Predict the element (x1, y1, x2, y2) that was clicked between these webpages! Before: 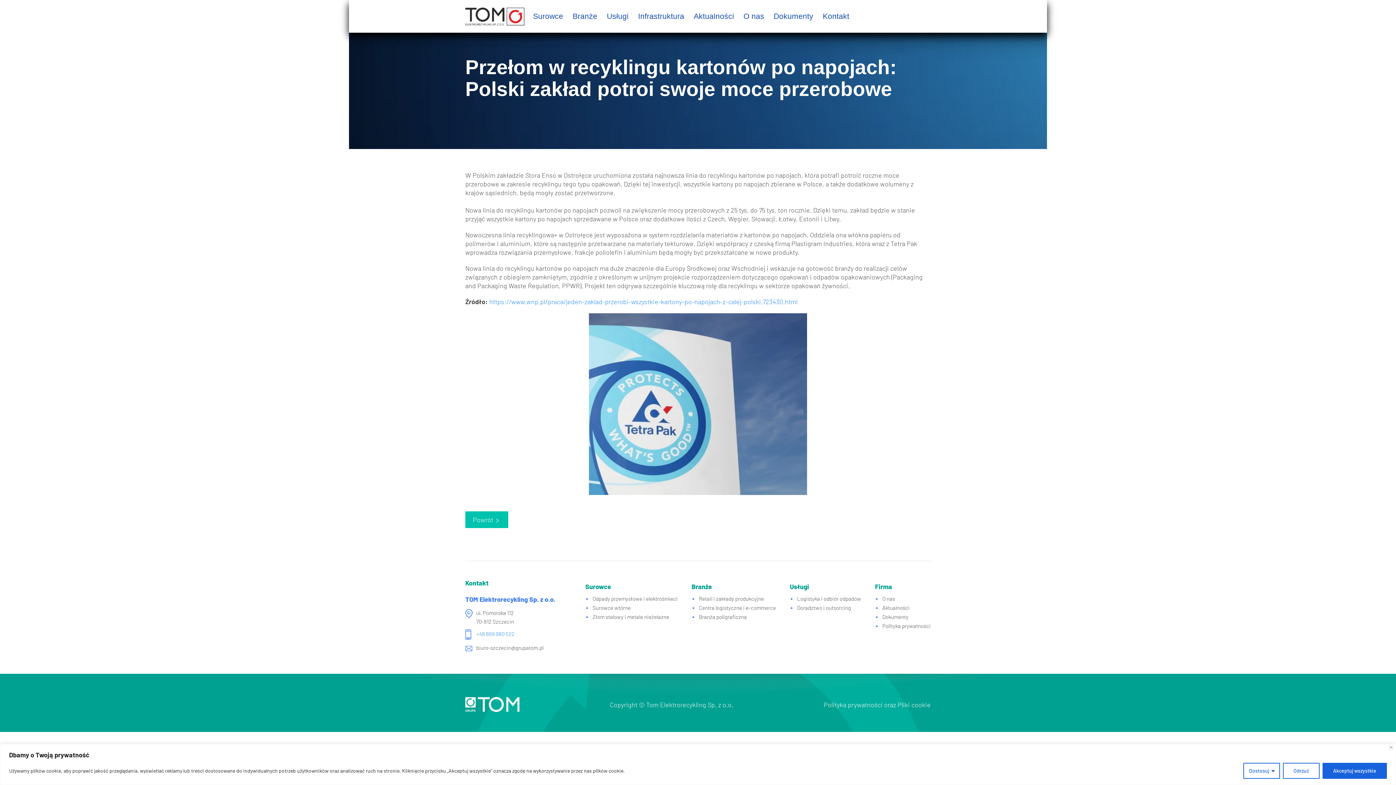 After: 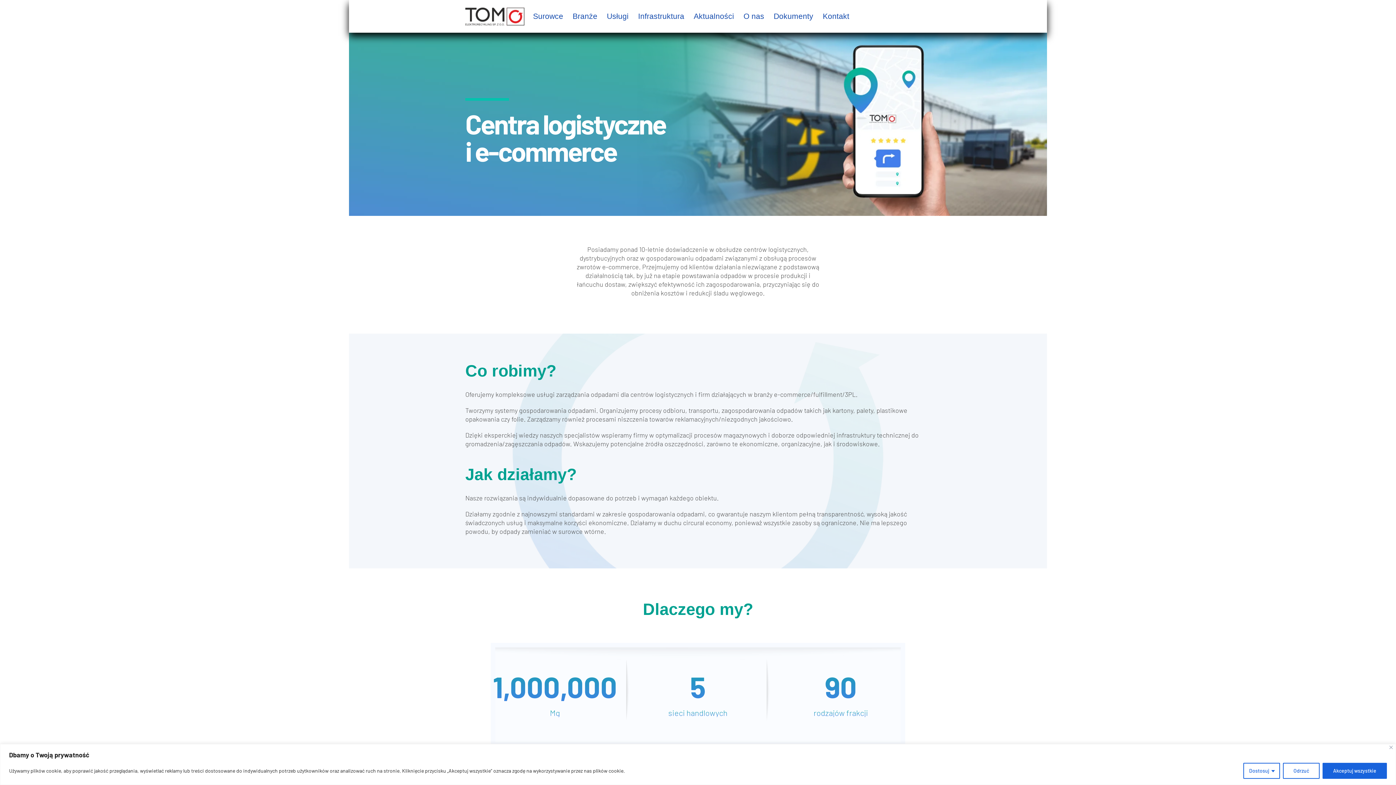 Action: bbox: (699, 604, 776, 611) label: Centra logistyczne i e-commerce